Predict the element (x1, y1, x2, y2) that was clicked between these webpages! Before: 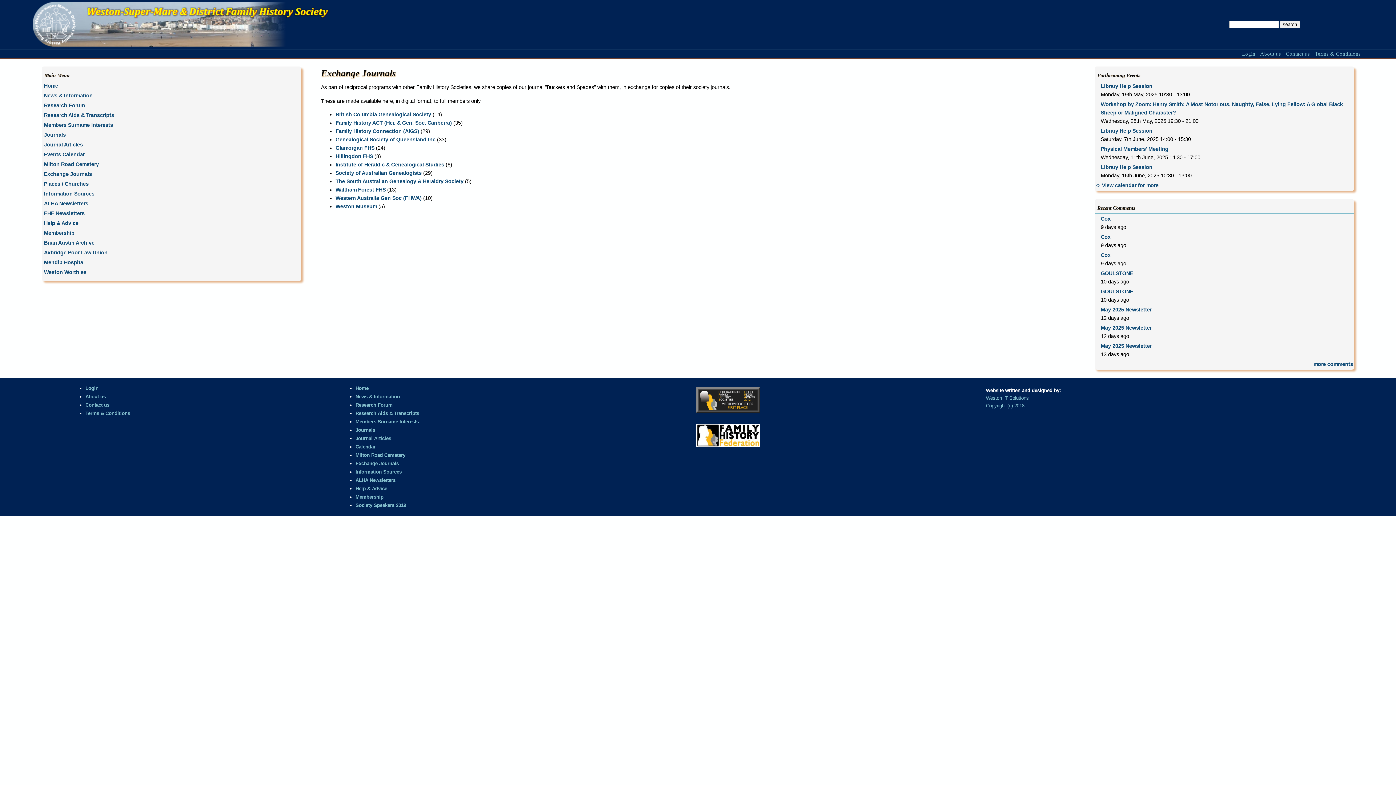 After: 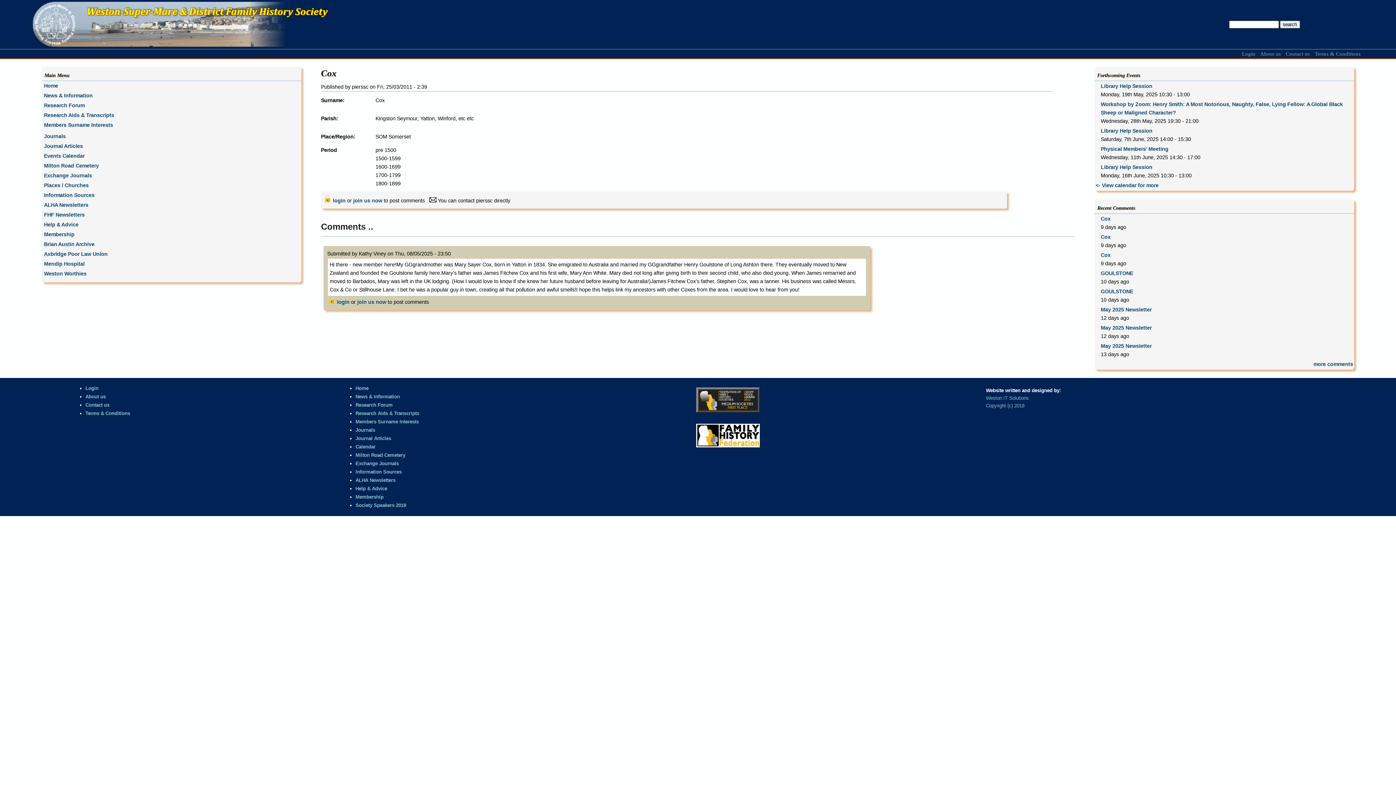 Action: label: Cox bbox: (1101, 216, 1110, 221)